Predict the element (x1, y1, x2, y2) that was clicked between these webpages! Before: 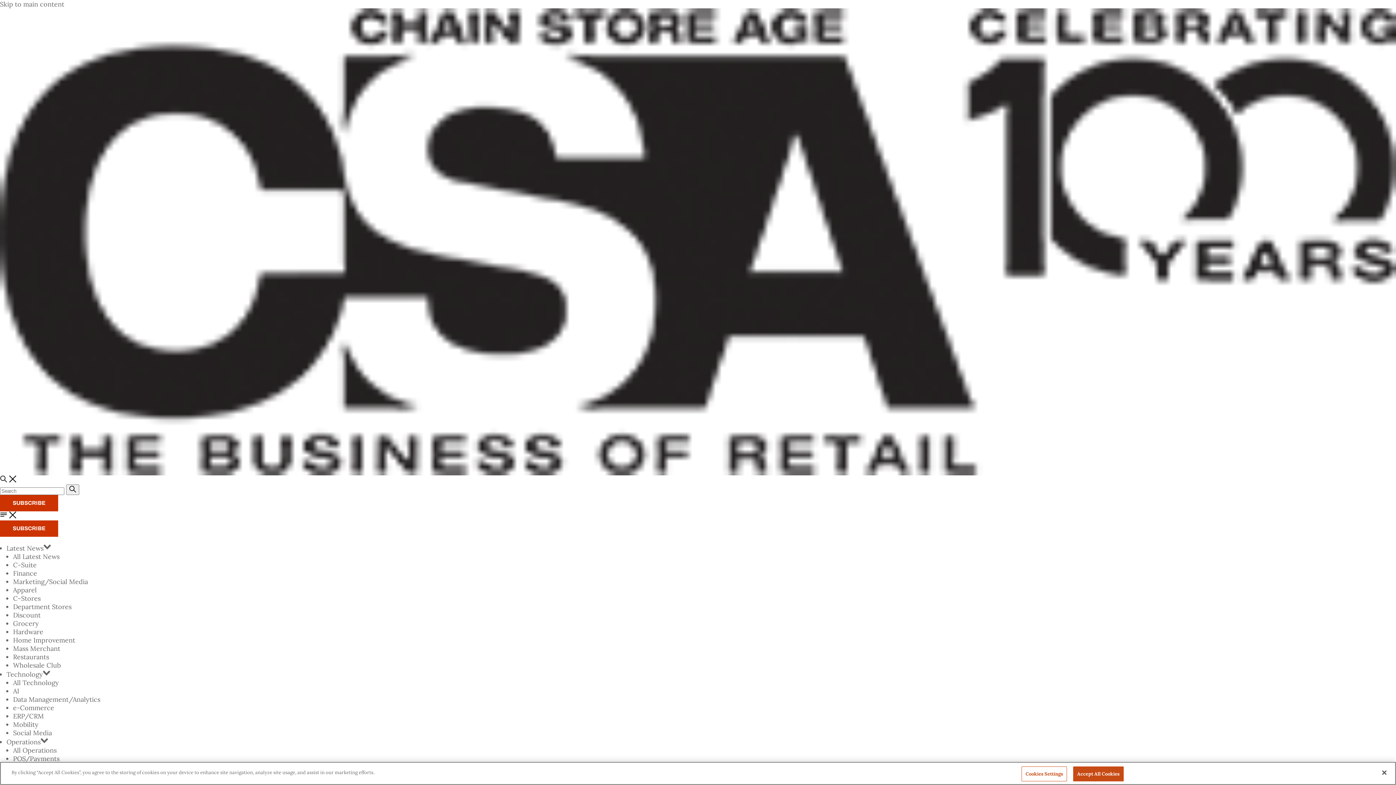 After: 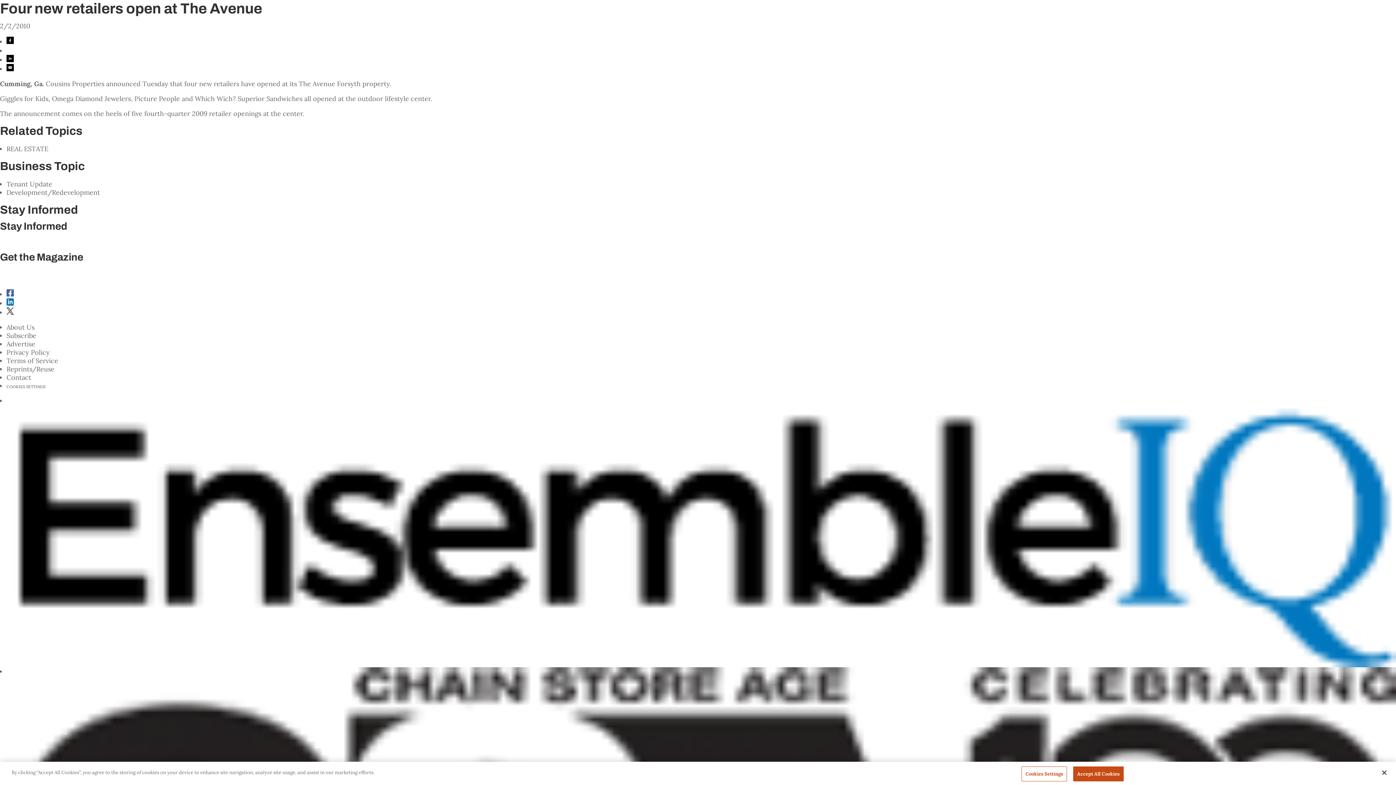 Action: label: Skip to main content bbox: (0, 0, 64, 8)